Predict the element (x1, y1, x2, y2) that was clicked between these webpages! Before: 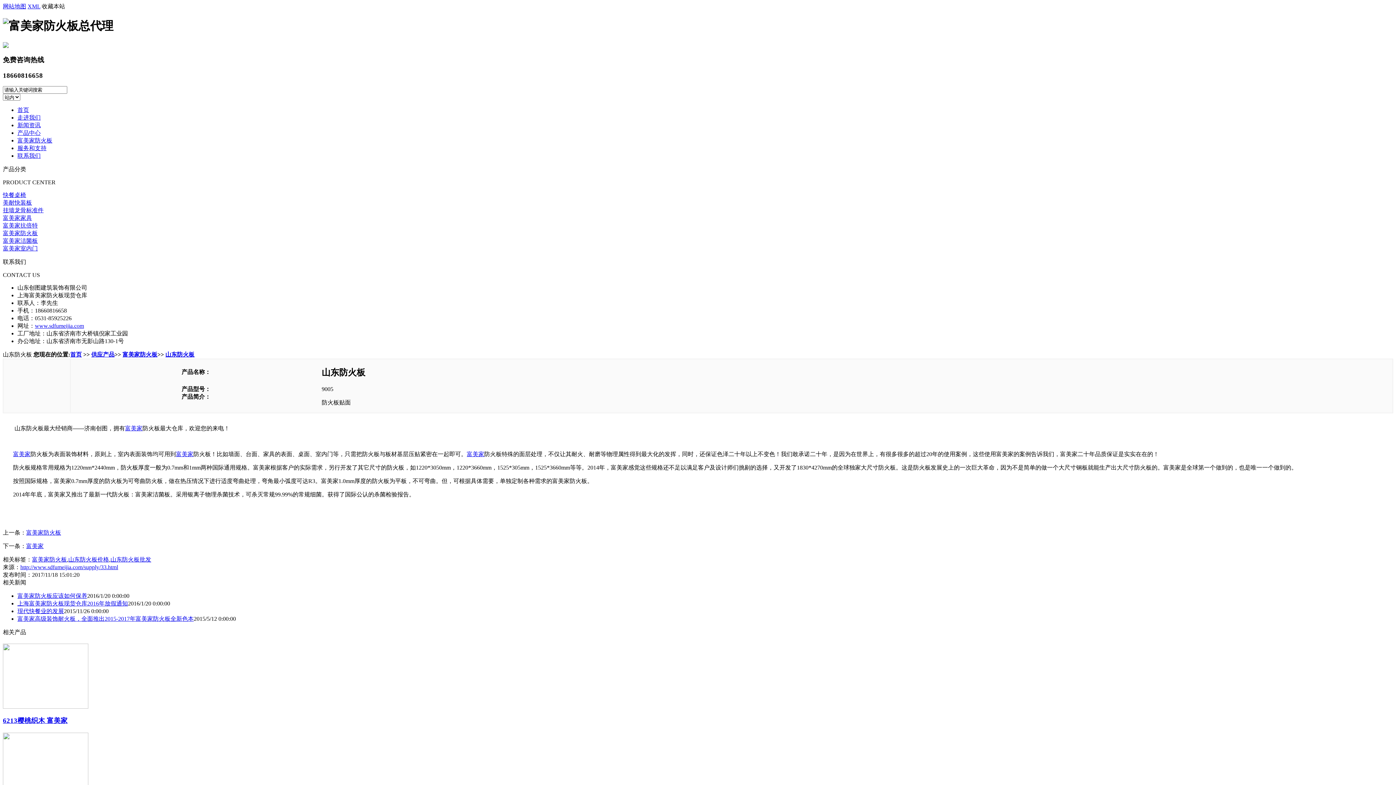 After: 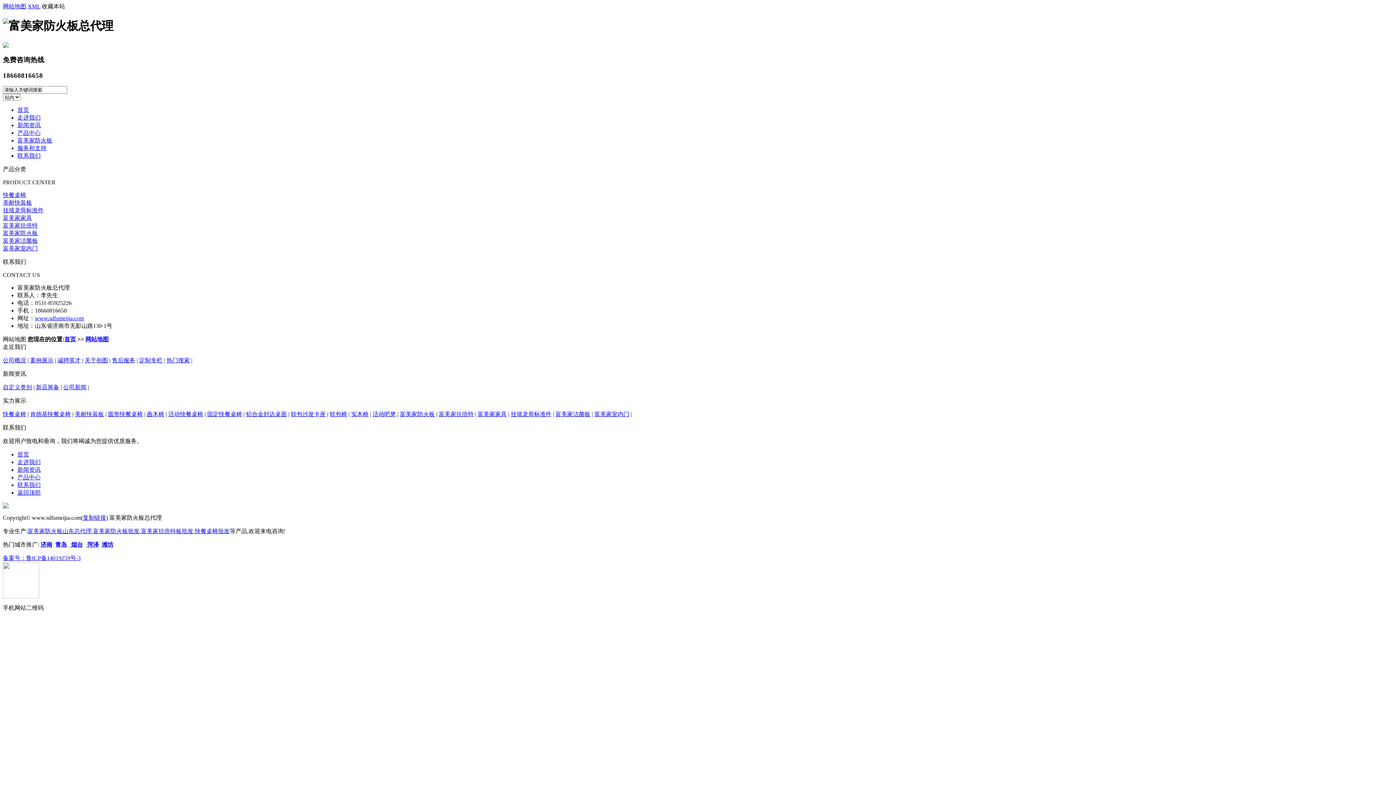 Action: label: 网站地图 bbox: (2, 3, 26, 9)